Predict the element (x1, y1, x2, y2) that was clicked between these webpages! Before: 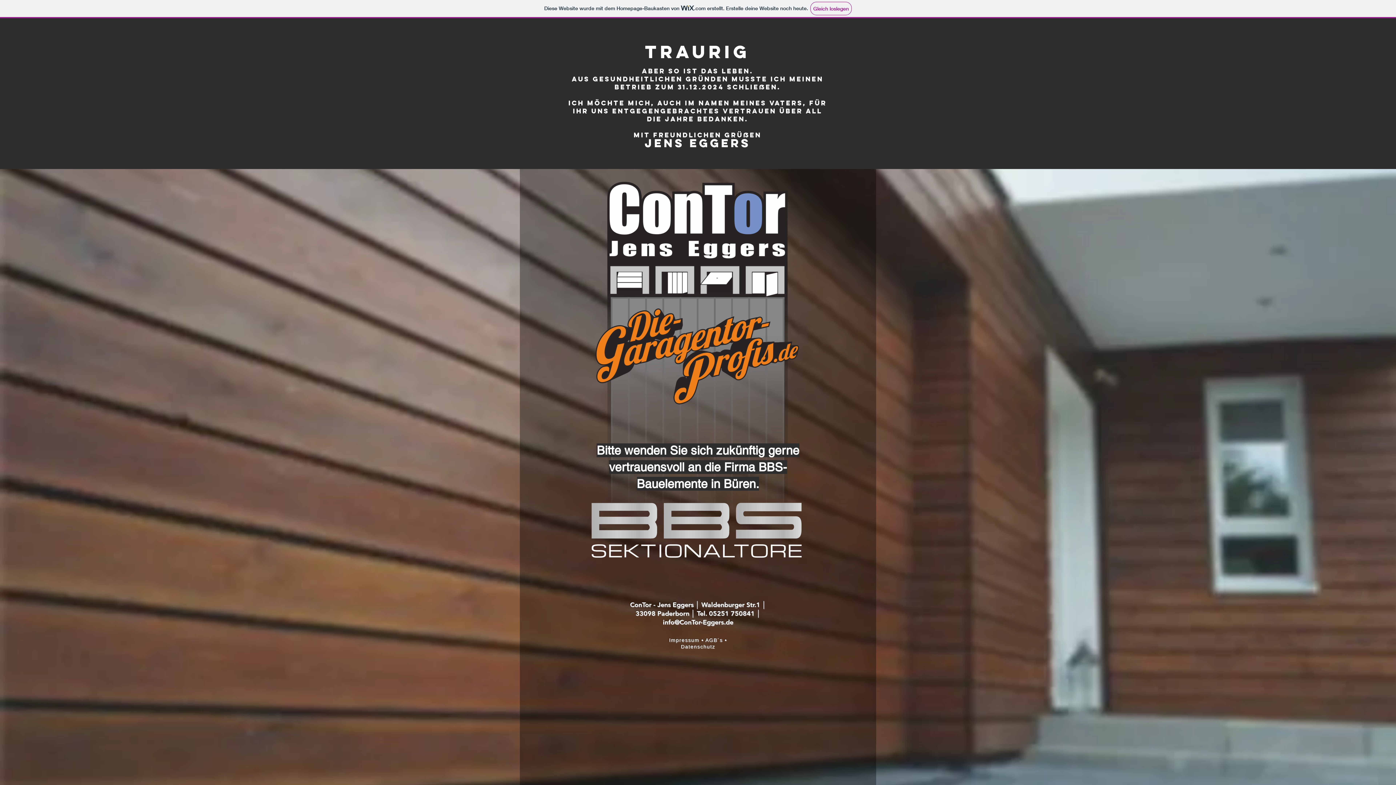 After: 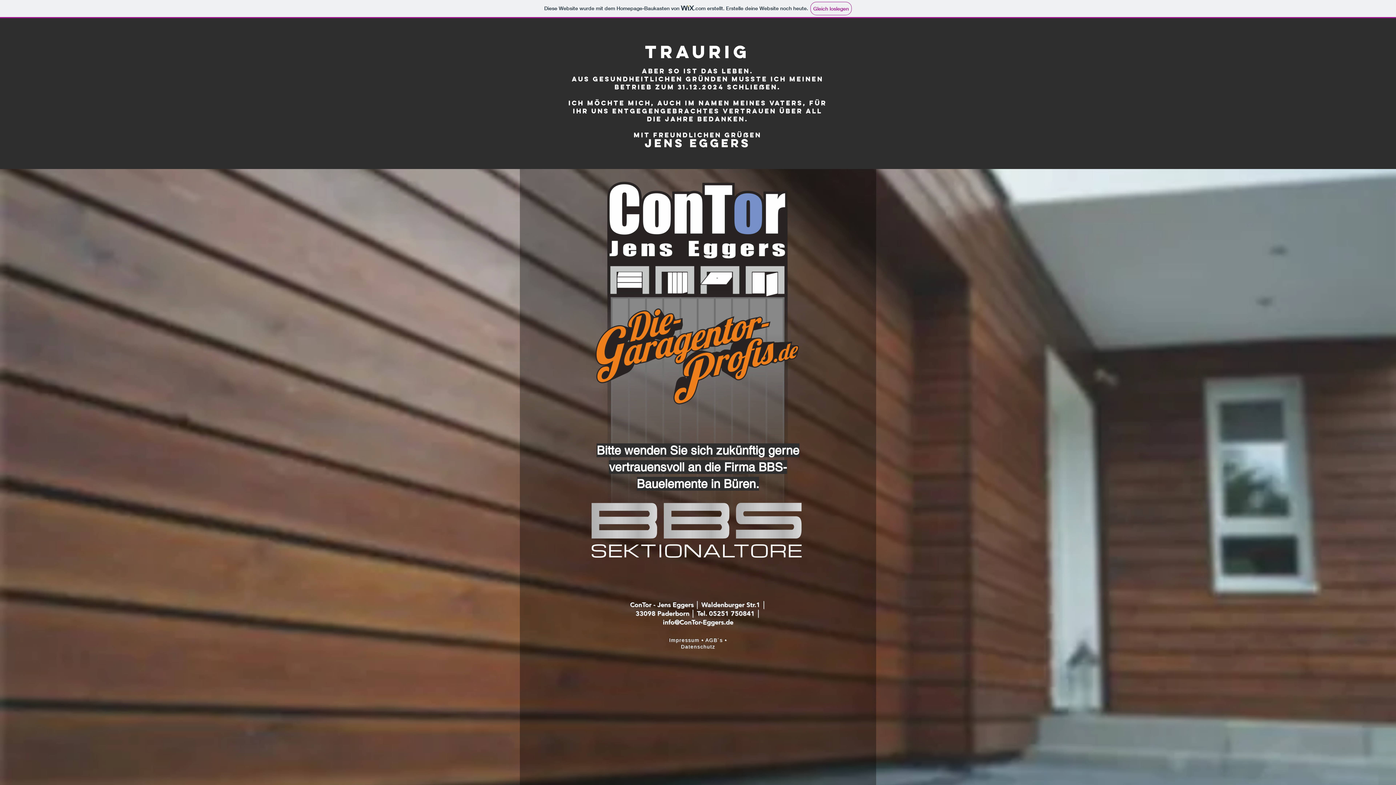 Action: bbox: (589, 502, 807, 560)